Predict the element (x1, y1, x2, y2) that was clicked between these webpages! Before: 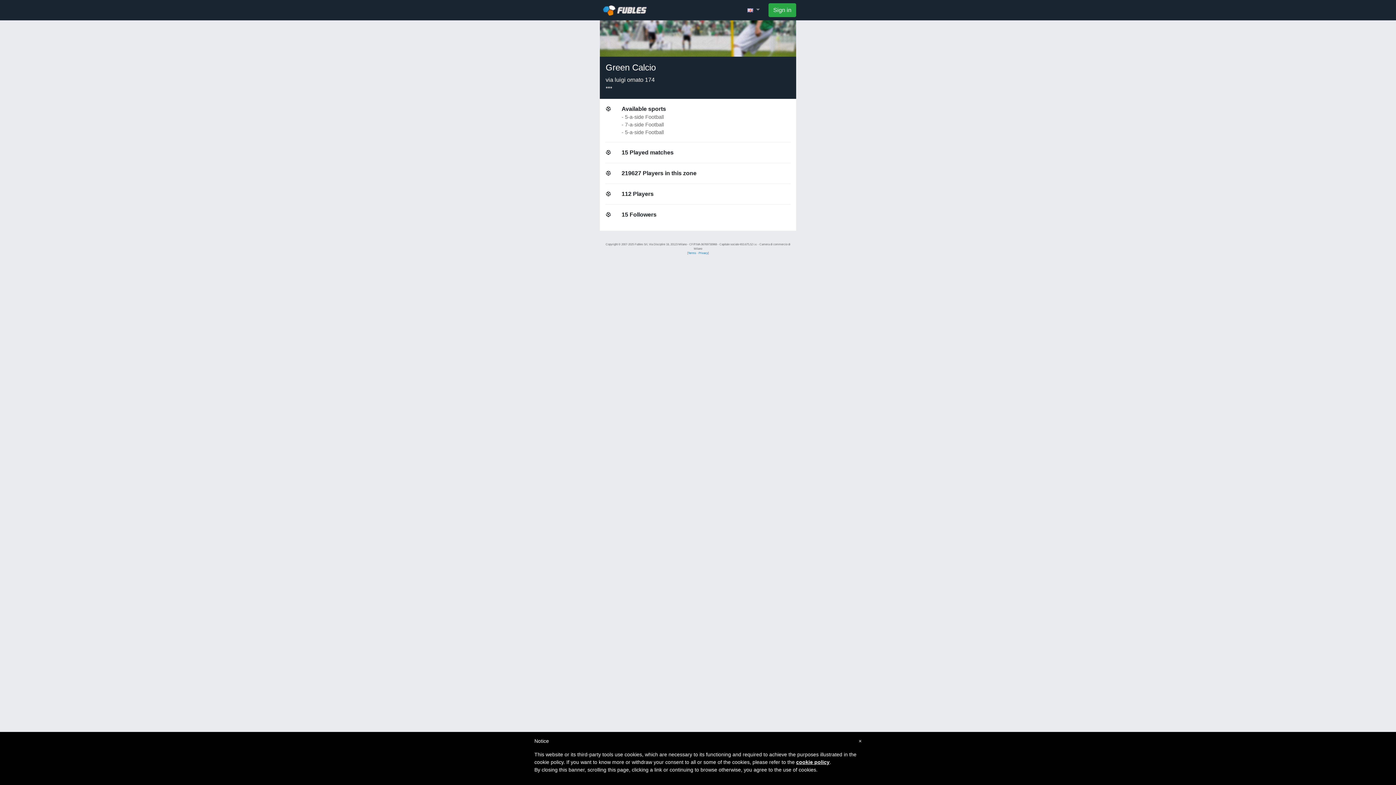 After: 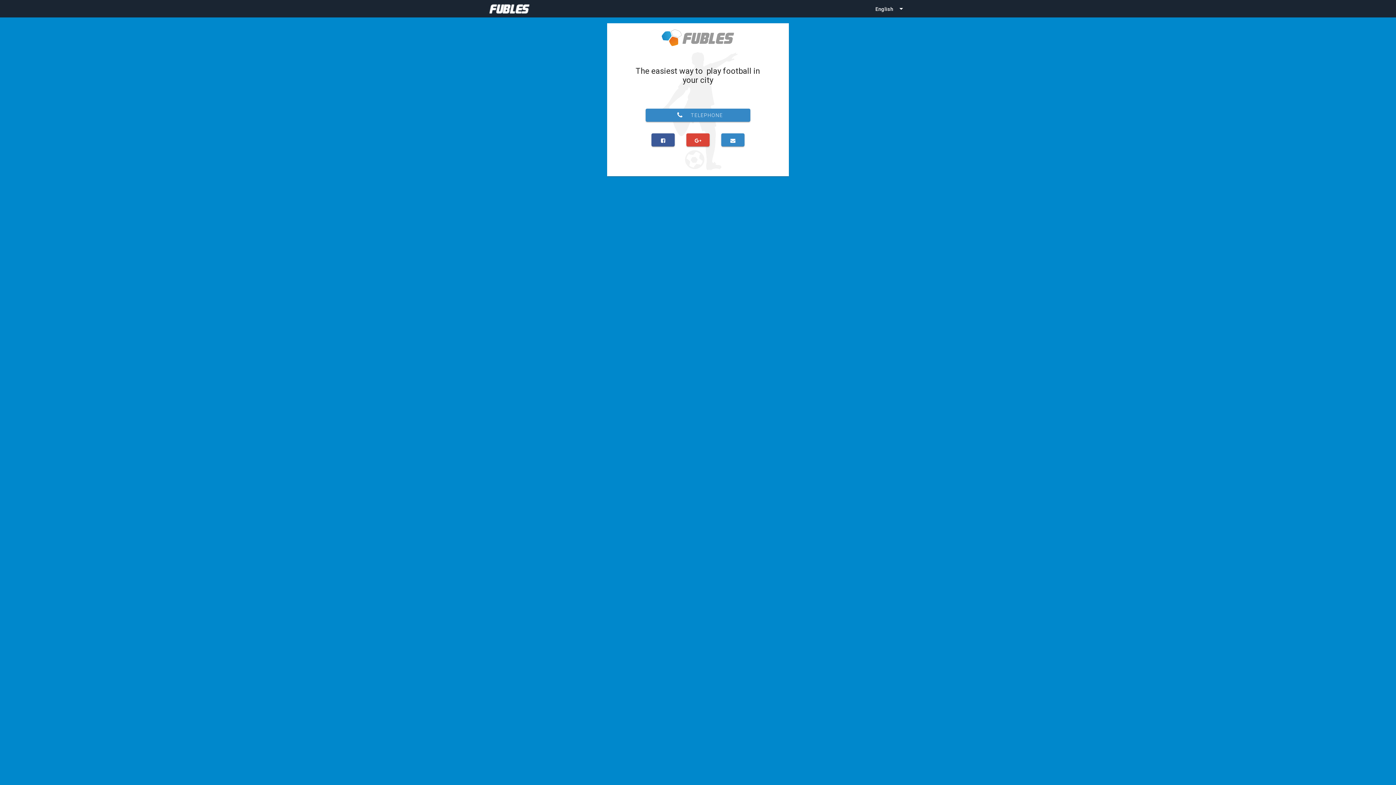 Action: label: *** bbox: (605, 85, 612, 91)